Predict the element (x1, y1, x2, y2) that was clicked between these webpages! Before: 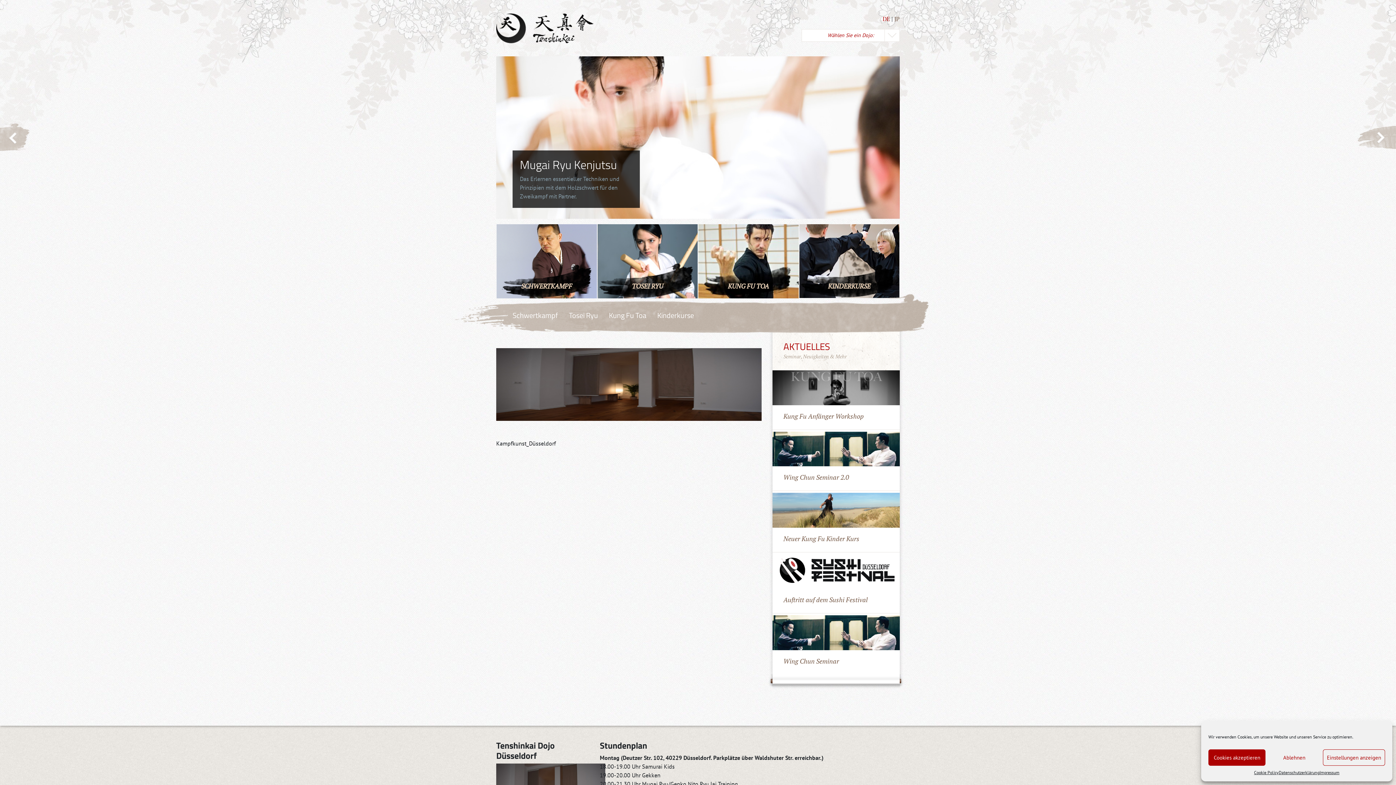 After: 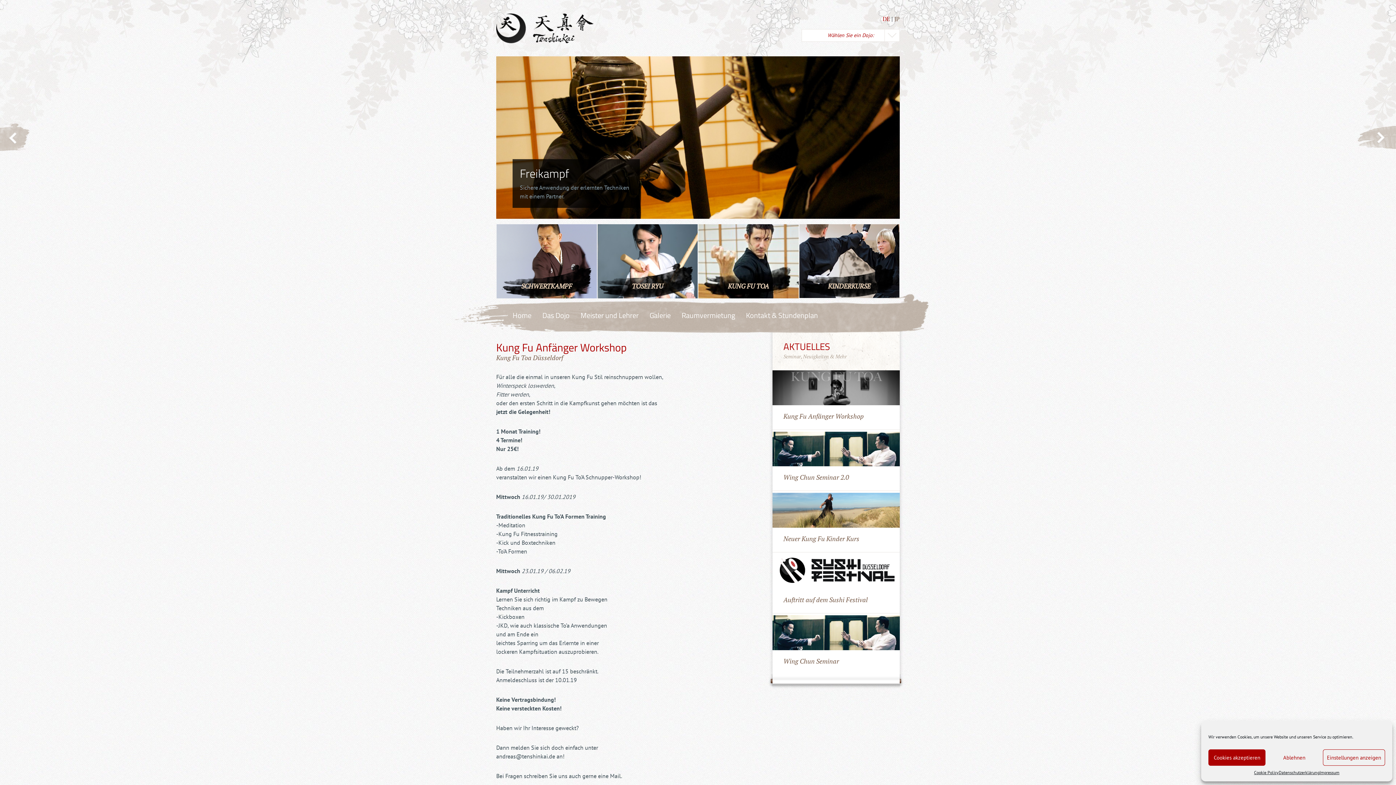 Action: label: Kung Fu Anfänger Workshop bbox: (772, 370, 899, 429)